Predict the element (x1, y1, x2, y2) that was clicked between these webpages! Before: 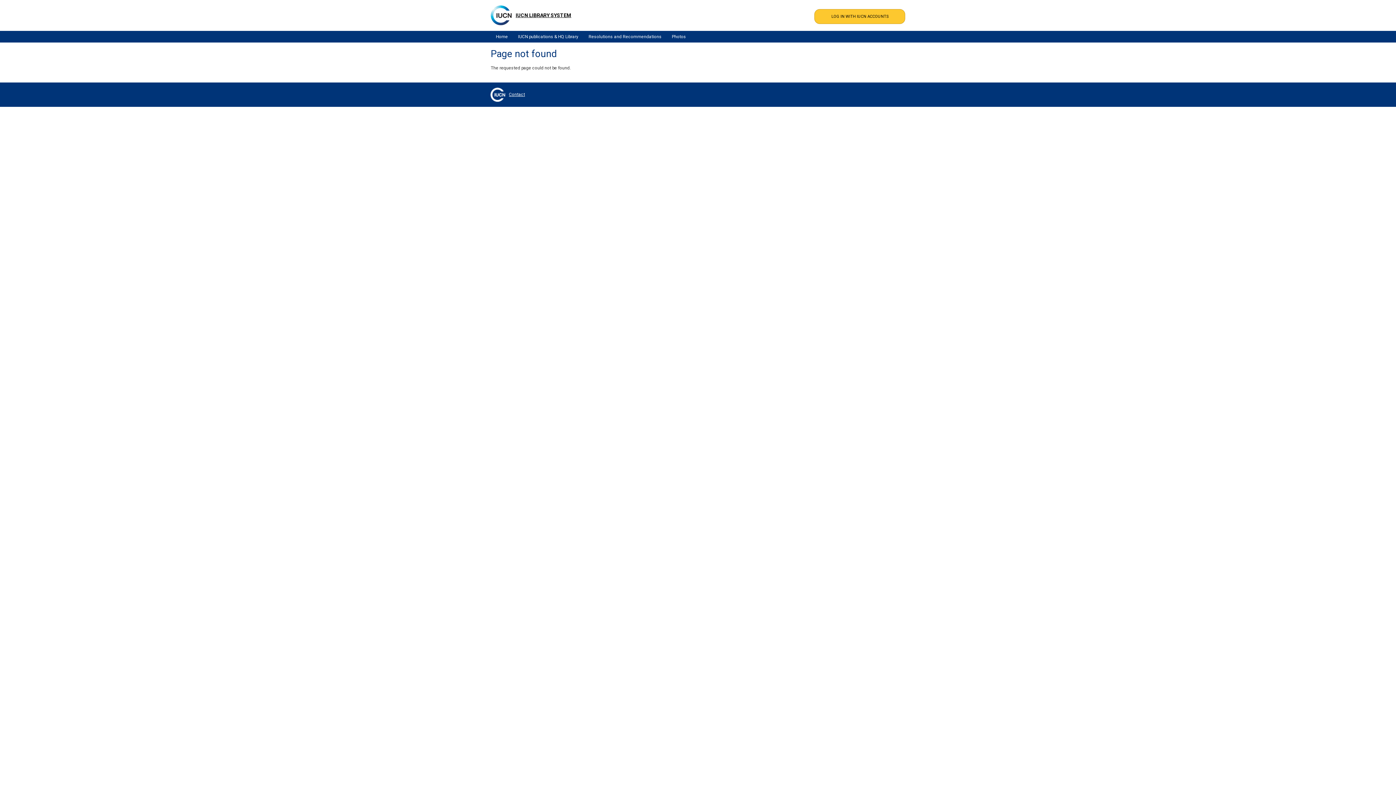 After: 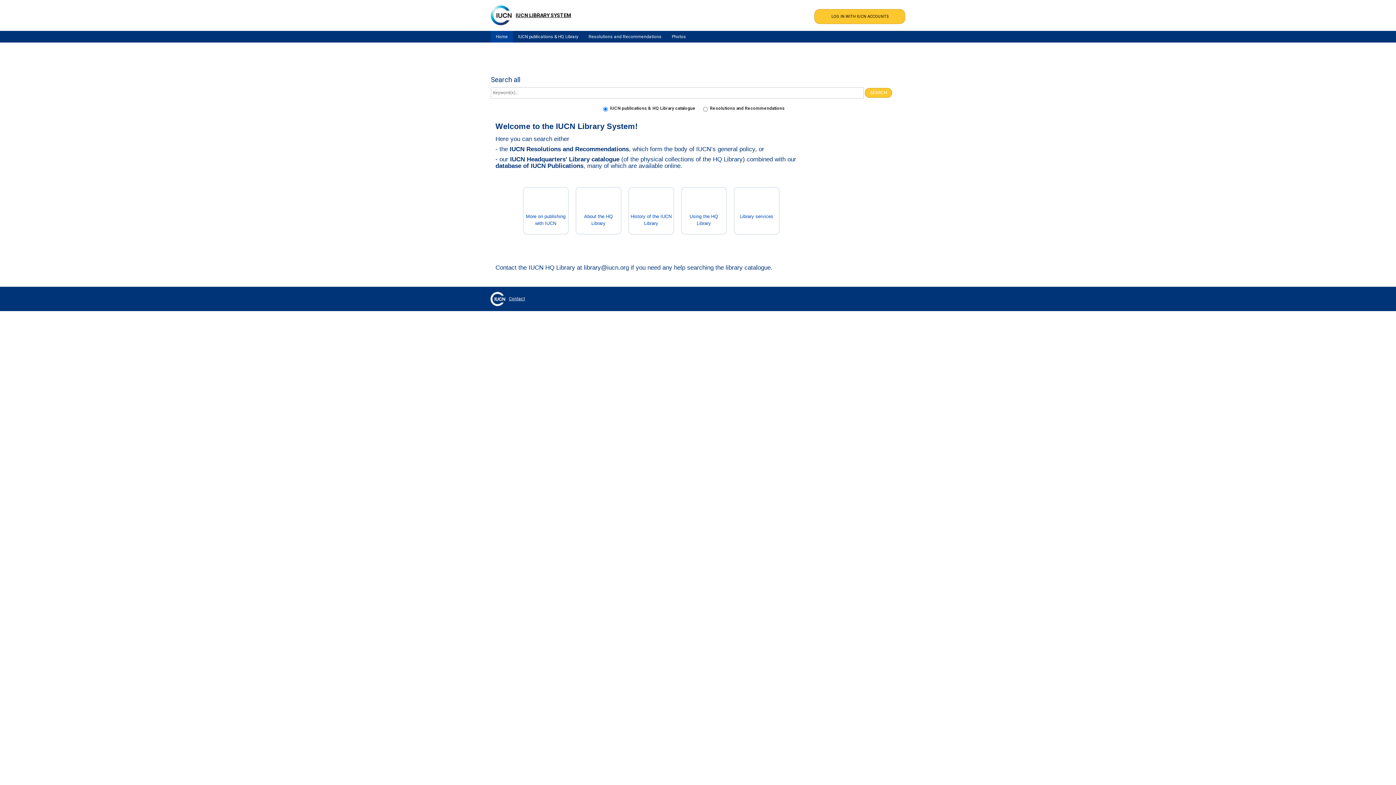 Action: label: Home bbox: (490, 30, 513, 42)